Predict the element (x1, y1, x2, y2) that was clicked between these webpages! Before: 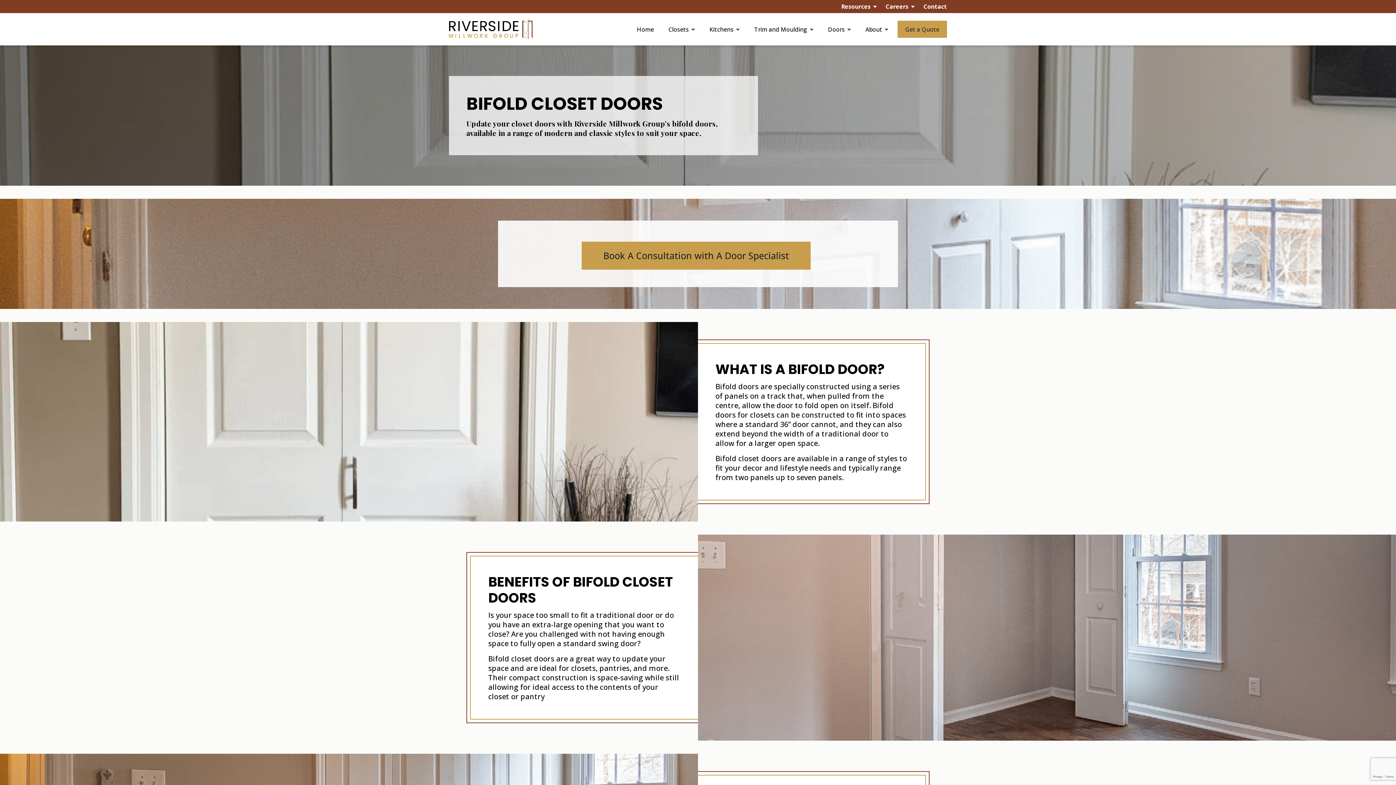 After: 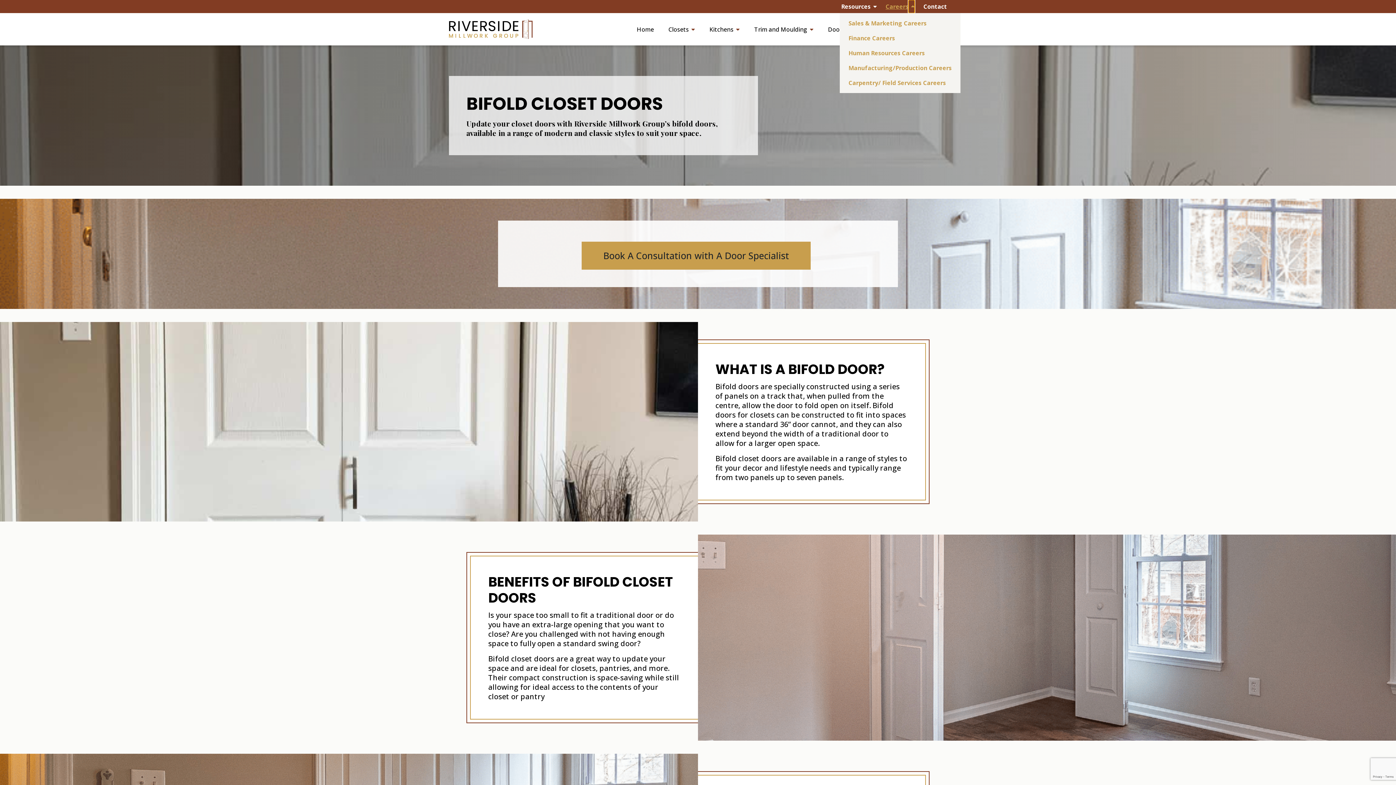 Action: bbox: (908, 0, 914, 13) label: Open sub menu